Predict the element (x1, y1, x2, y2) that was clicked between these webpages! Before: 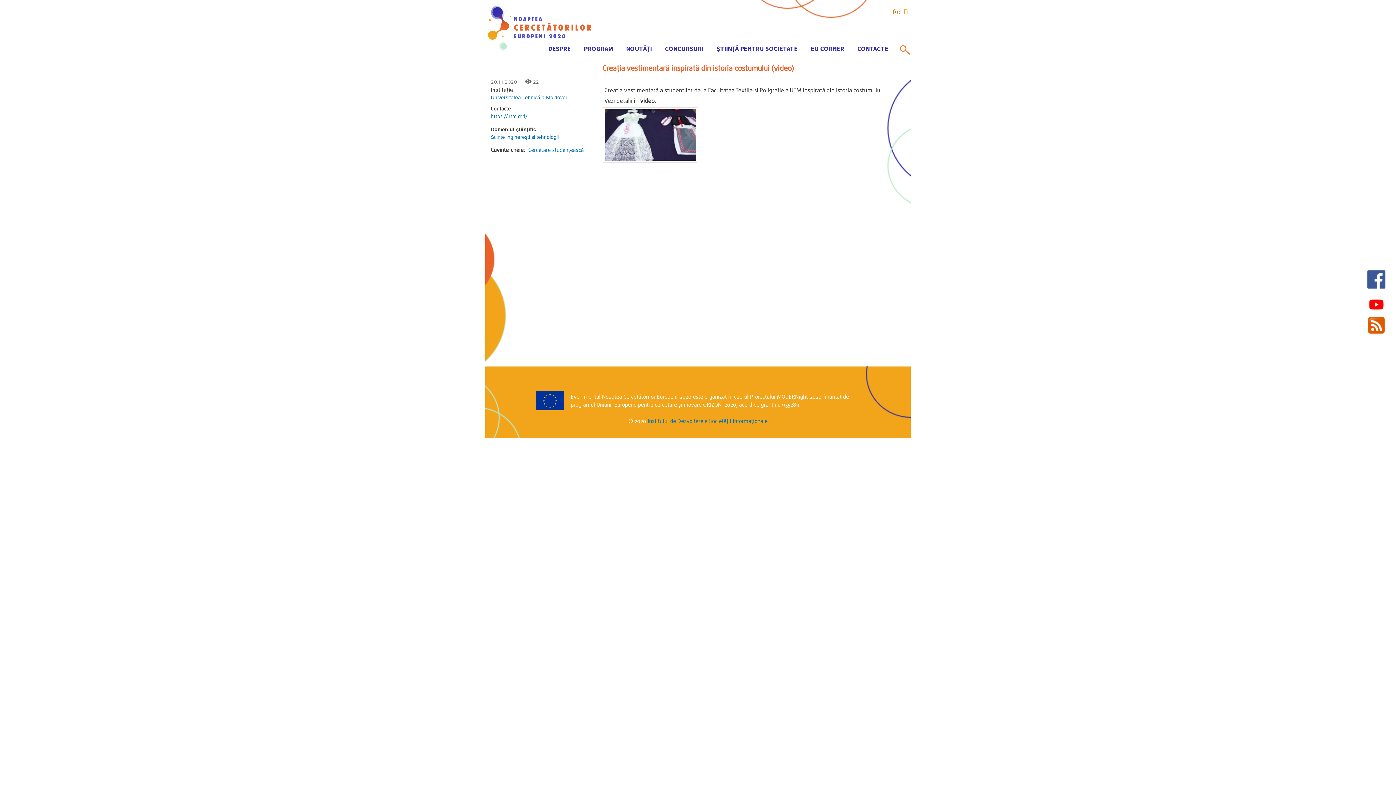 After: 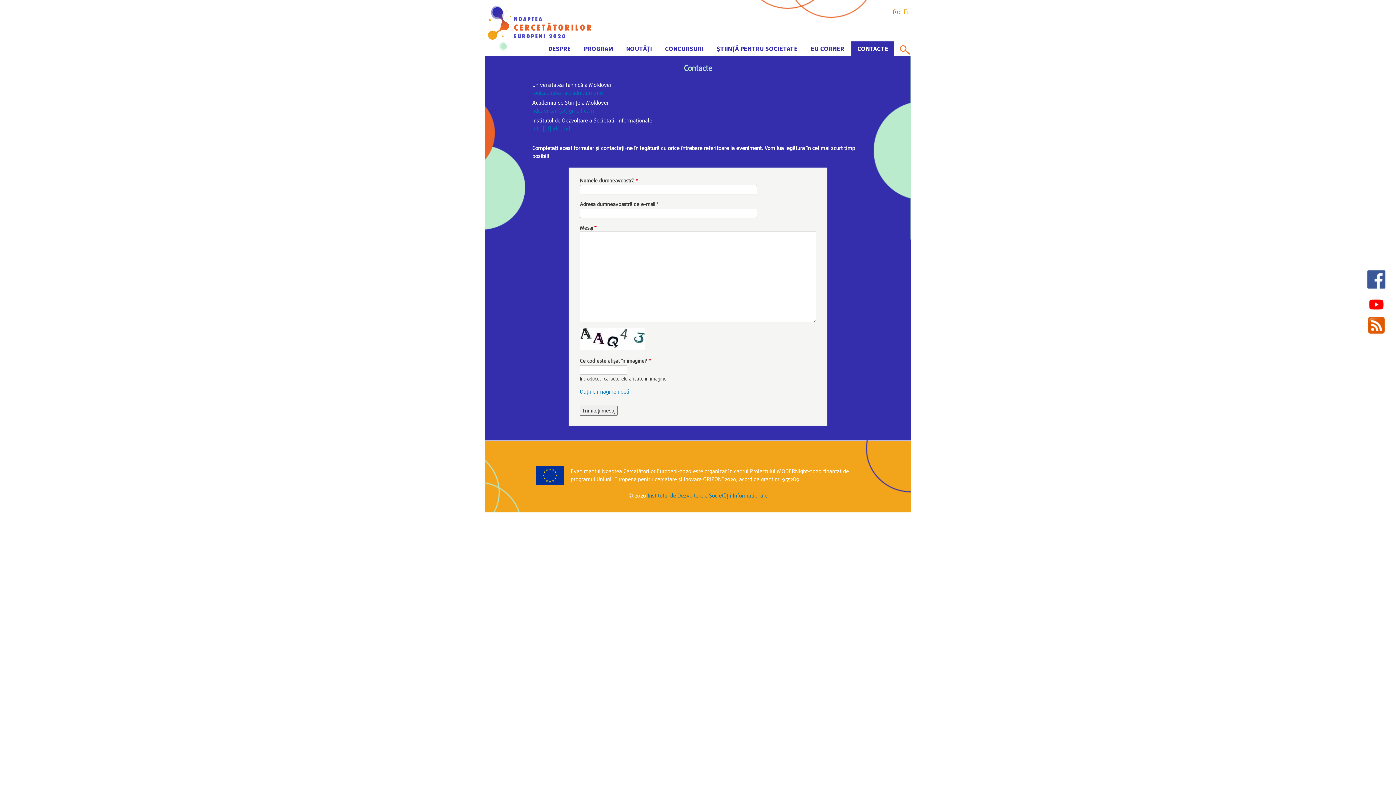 Action: bbox: (851, 41, 894, 55) label: CONTACTE